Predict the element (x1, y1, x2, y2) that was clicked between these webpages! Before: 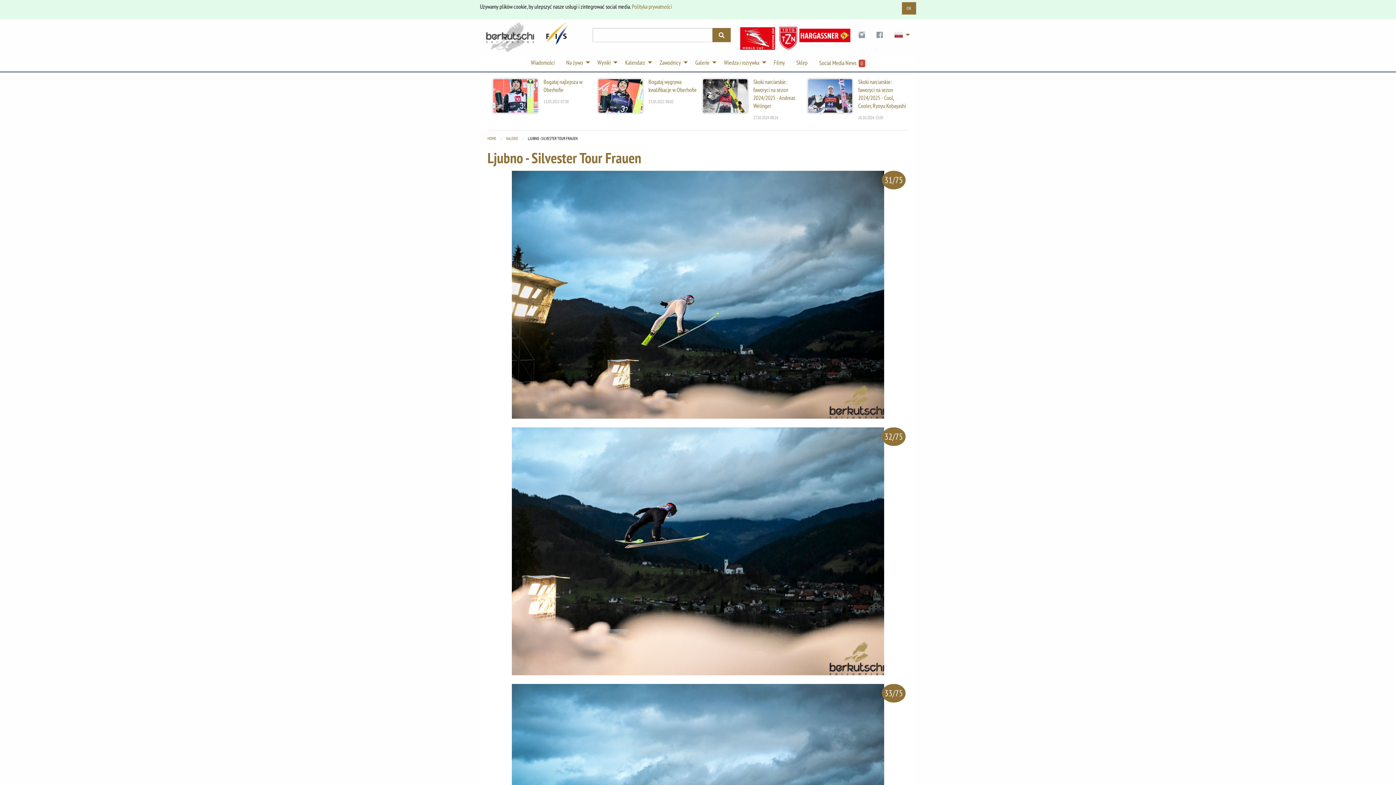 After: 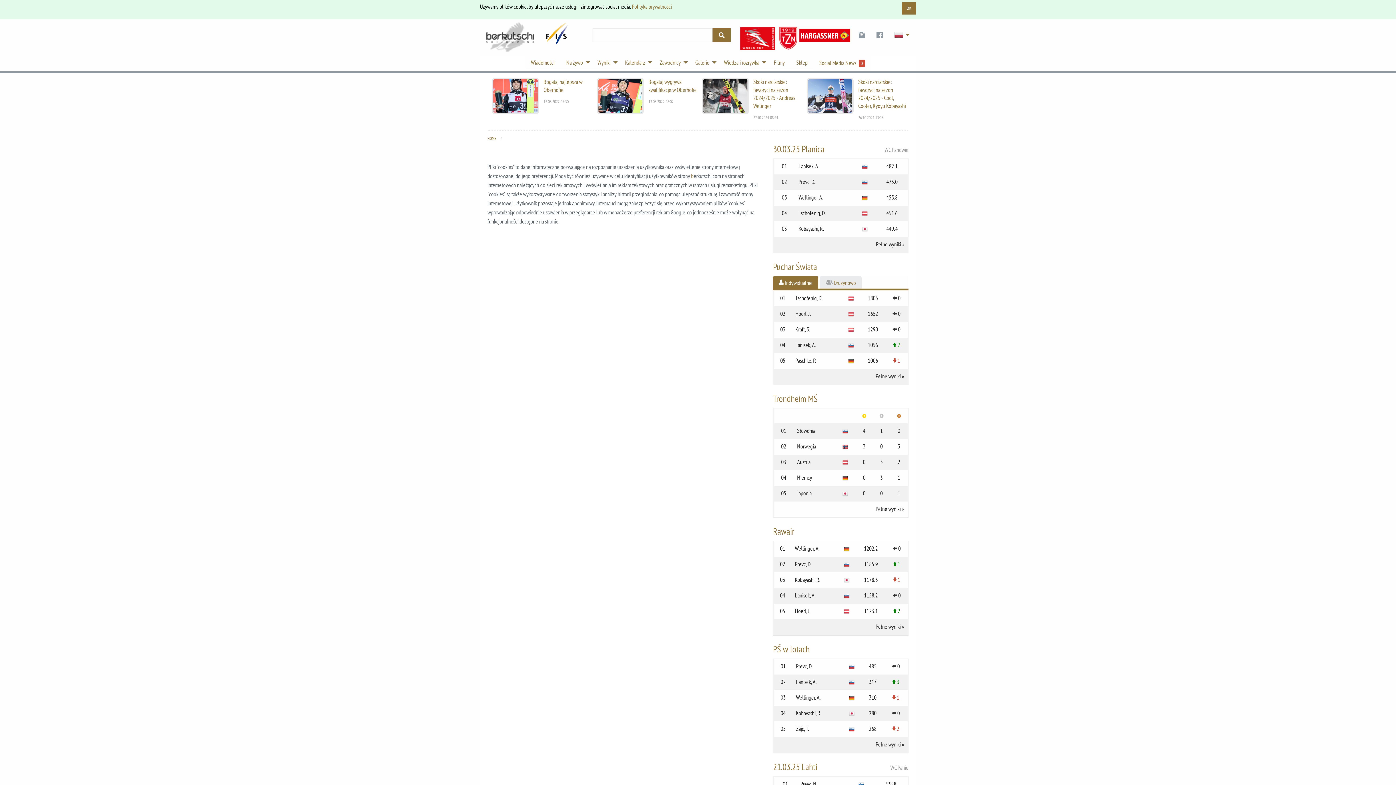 Action: label: Polityka prywatności bbox: (632, 2, 672, 10)